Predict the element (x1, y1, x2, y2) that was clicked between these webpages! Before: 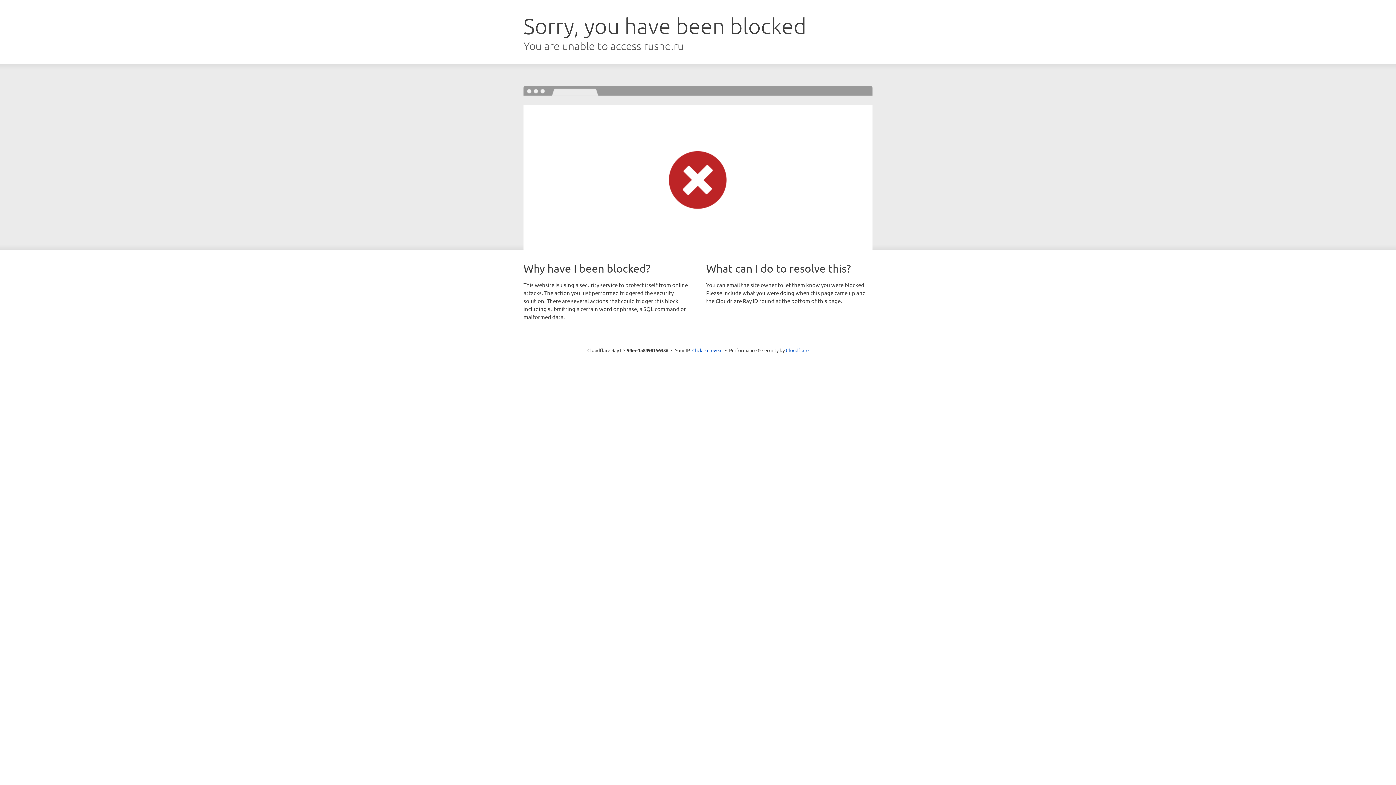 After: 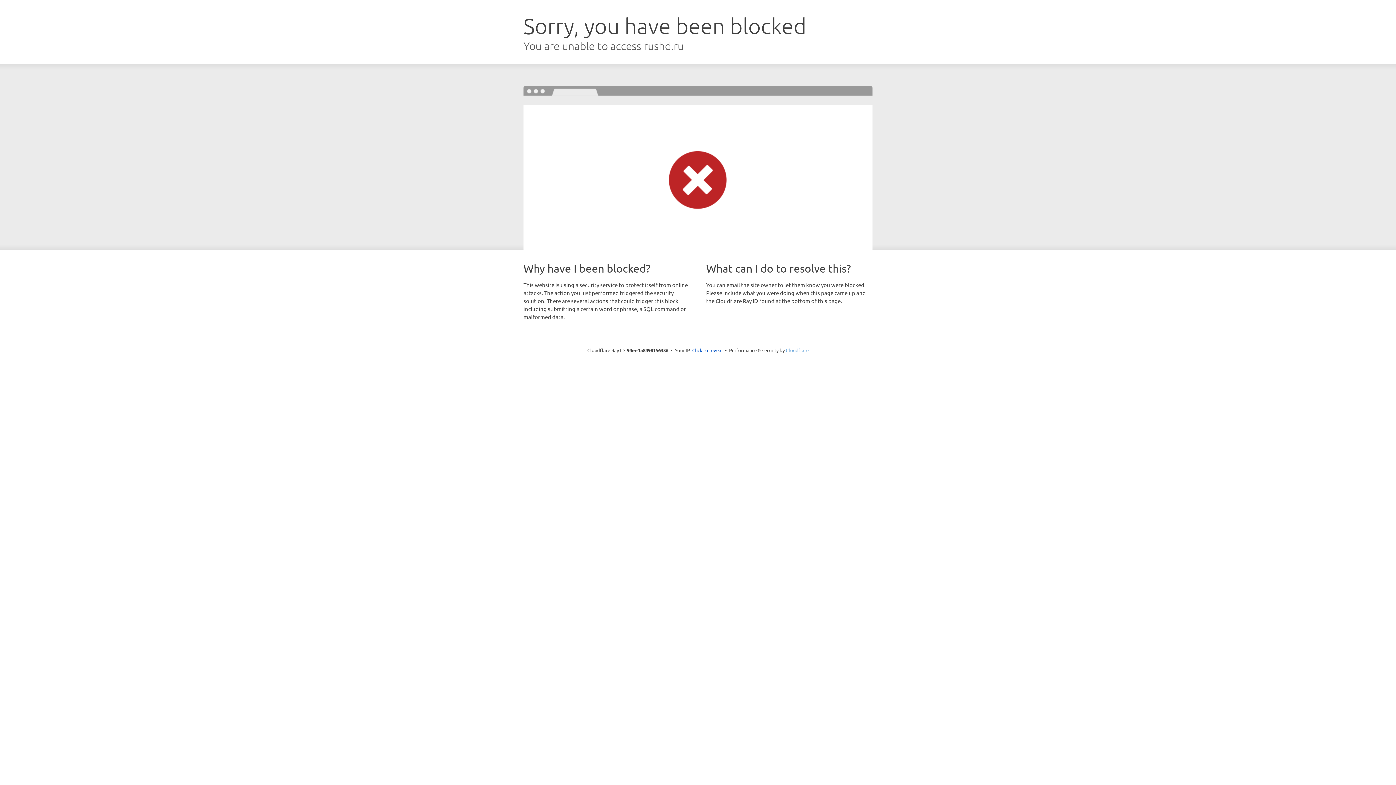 Action: label: Cloudflare bbox: (786, 347, 808, 353)